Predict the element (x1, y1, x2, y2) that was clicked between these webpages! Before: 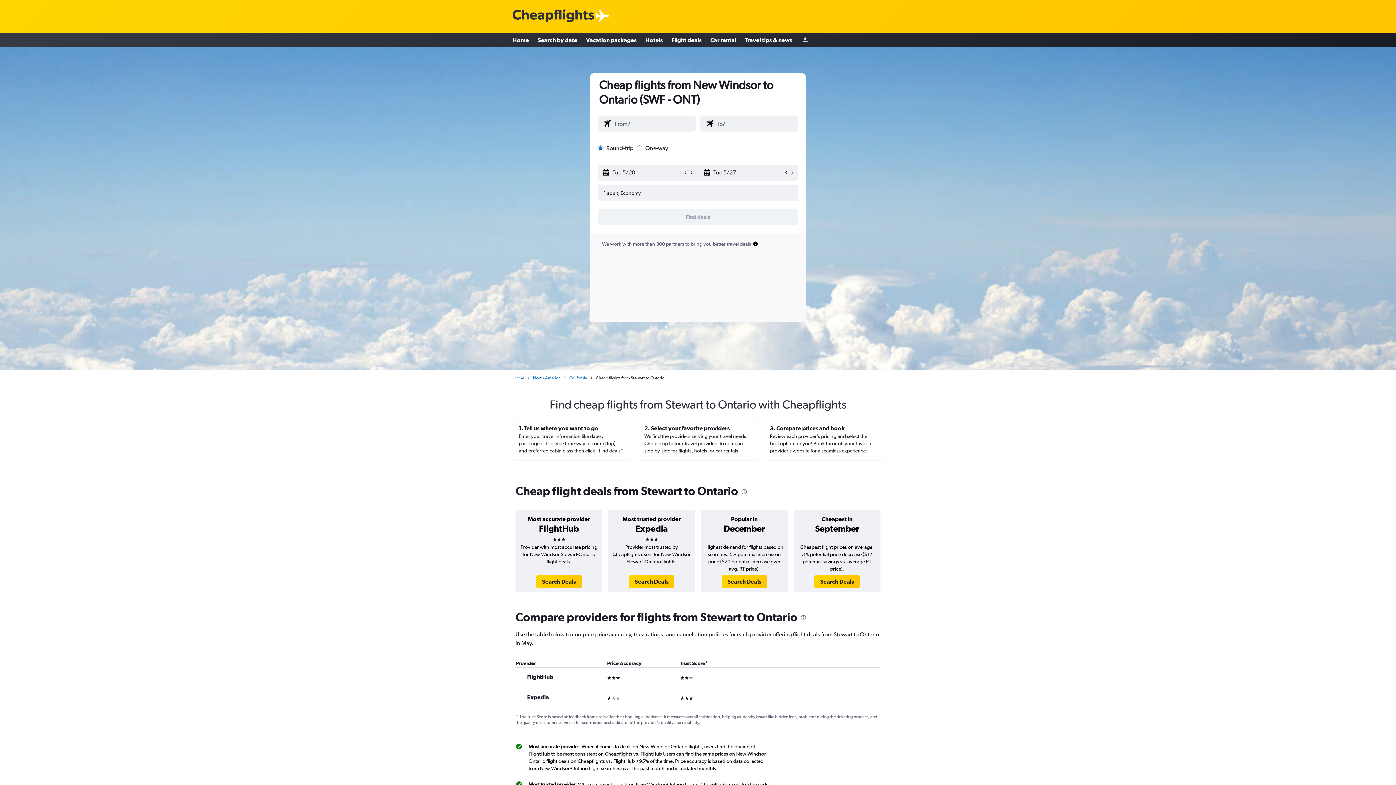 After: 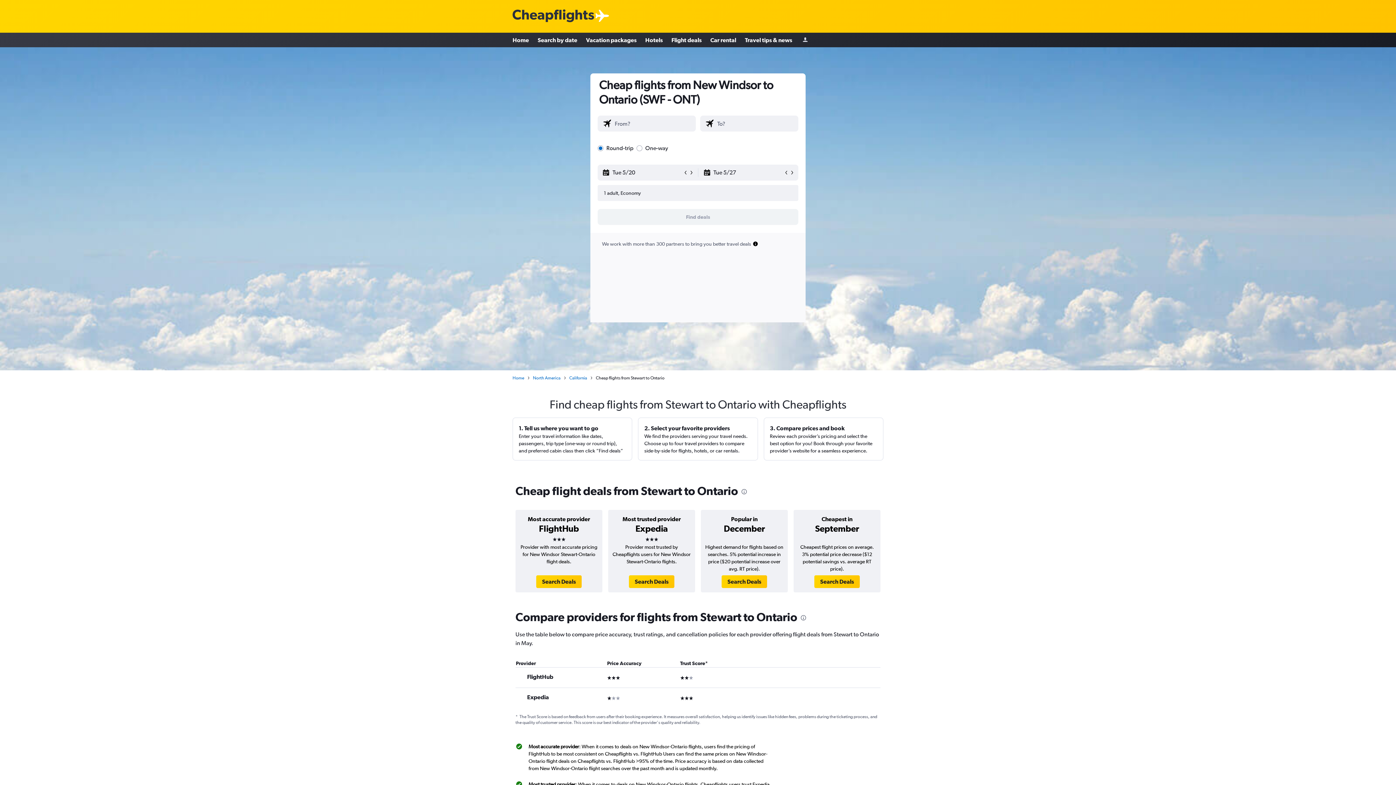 Action: bbox: (536, 575, 581, 588) label: Search Deals